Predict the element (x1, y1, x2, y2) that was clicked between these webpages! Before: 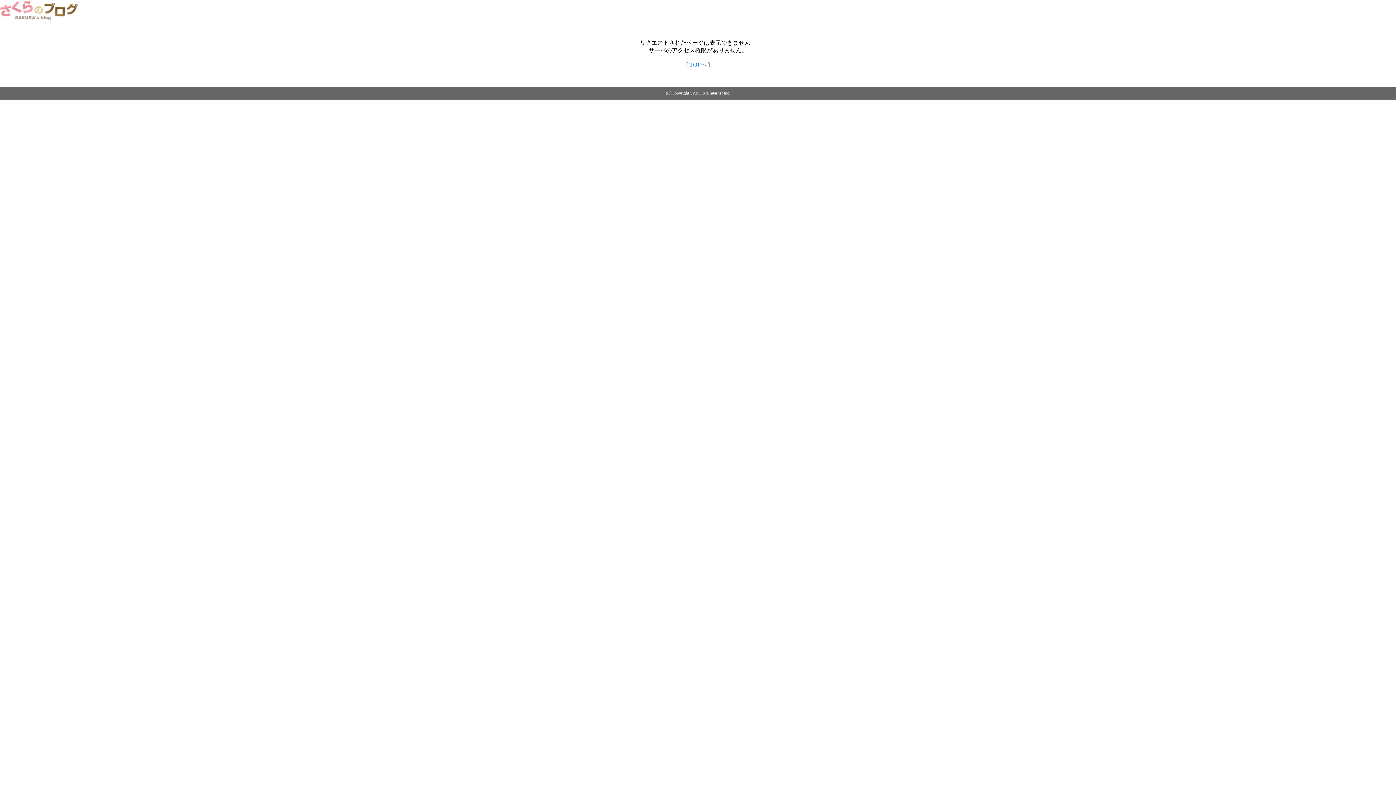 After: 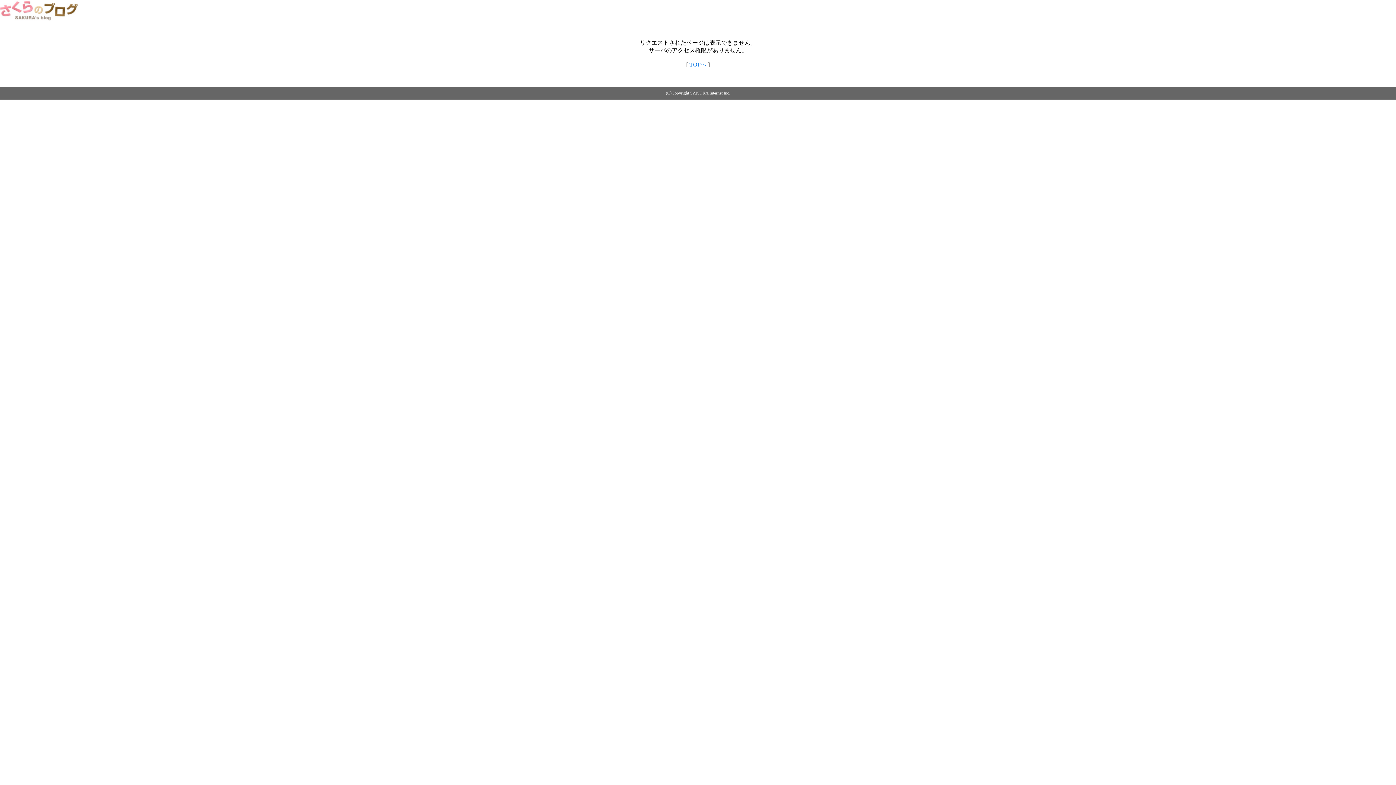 Action: bbox: (0, 14, 79, 20)